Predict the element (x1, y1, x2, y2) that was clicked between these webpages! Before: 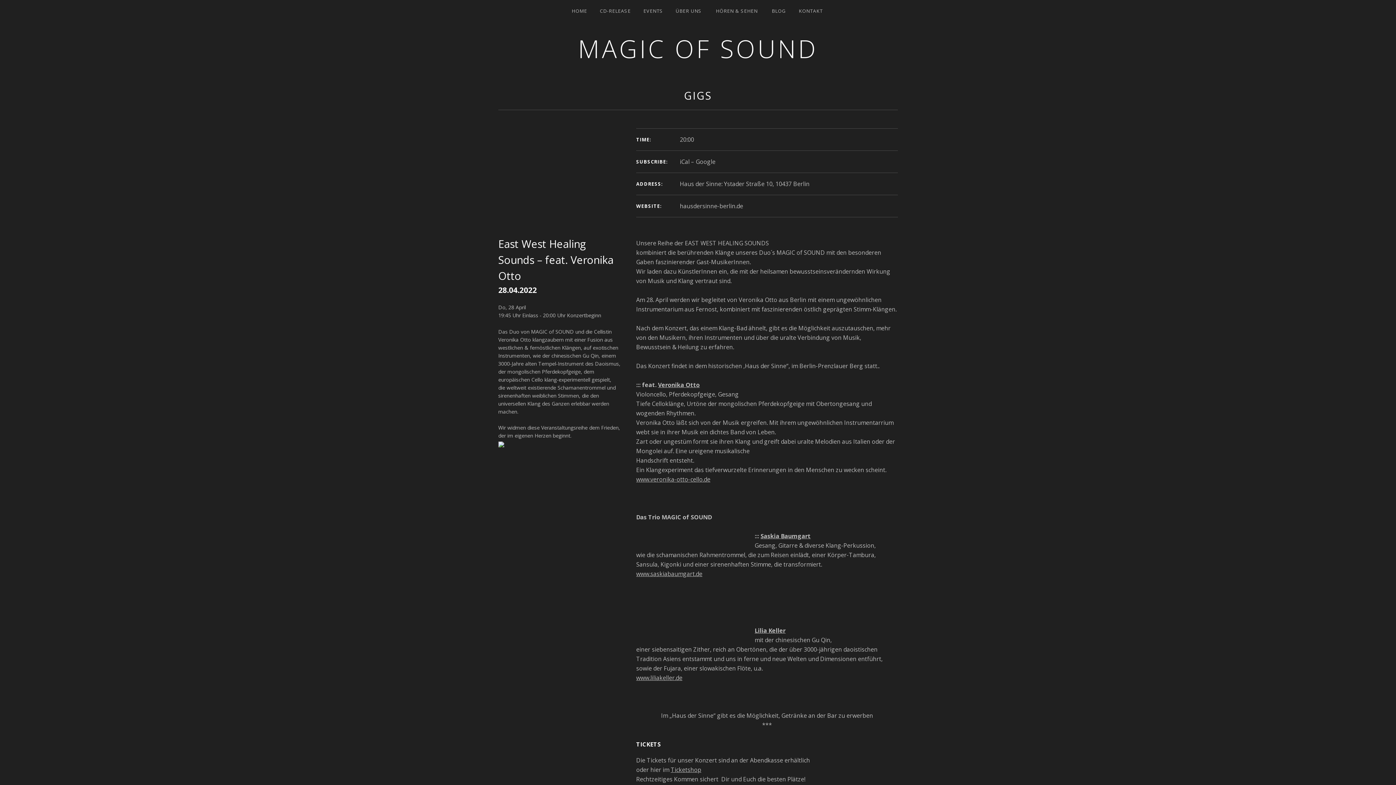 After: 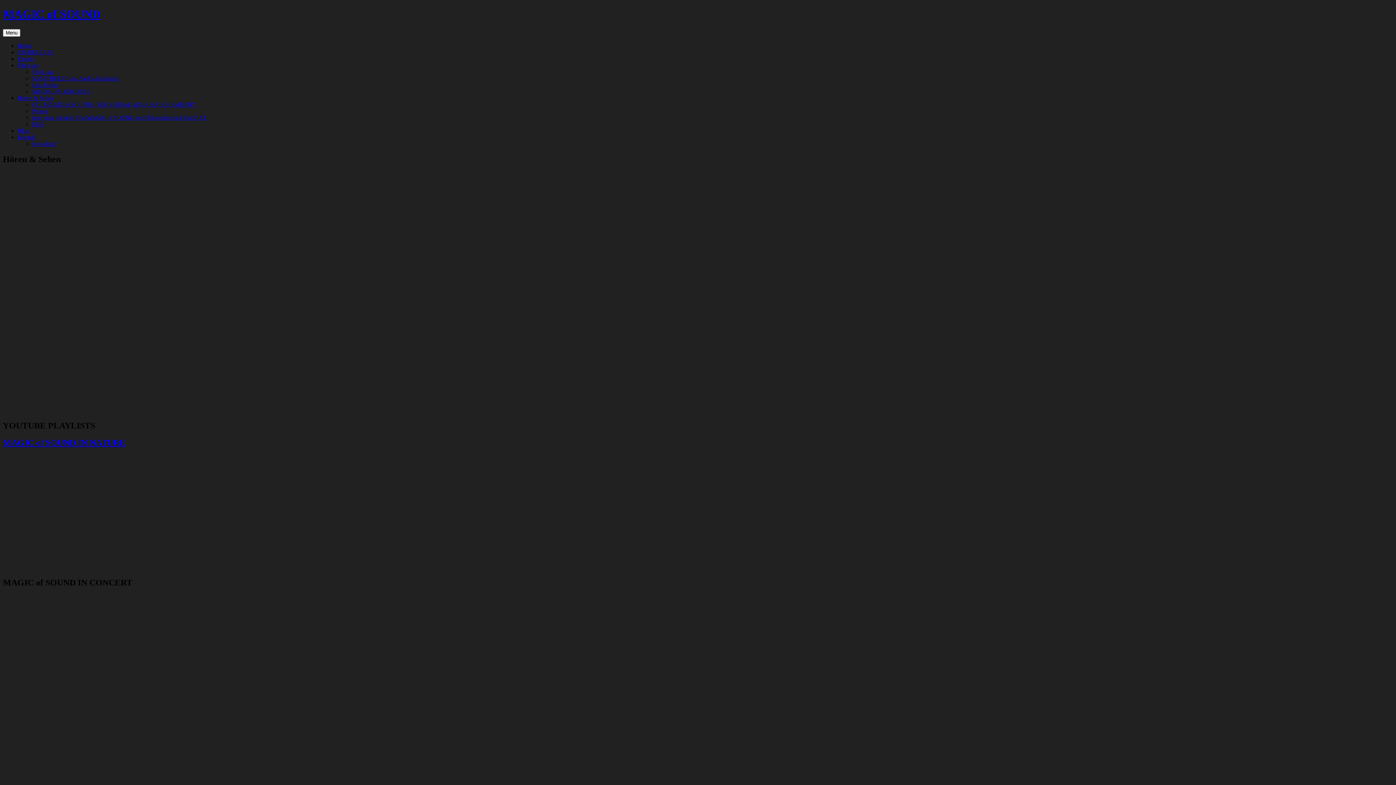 Action: bbox: (710, 0, 765, 21) label: HÖREN & SEHEN